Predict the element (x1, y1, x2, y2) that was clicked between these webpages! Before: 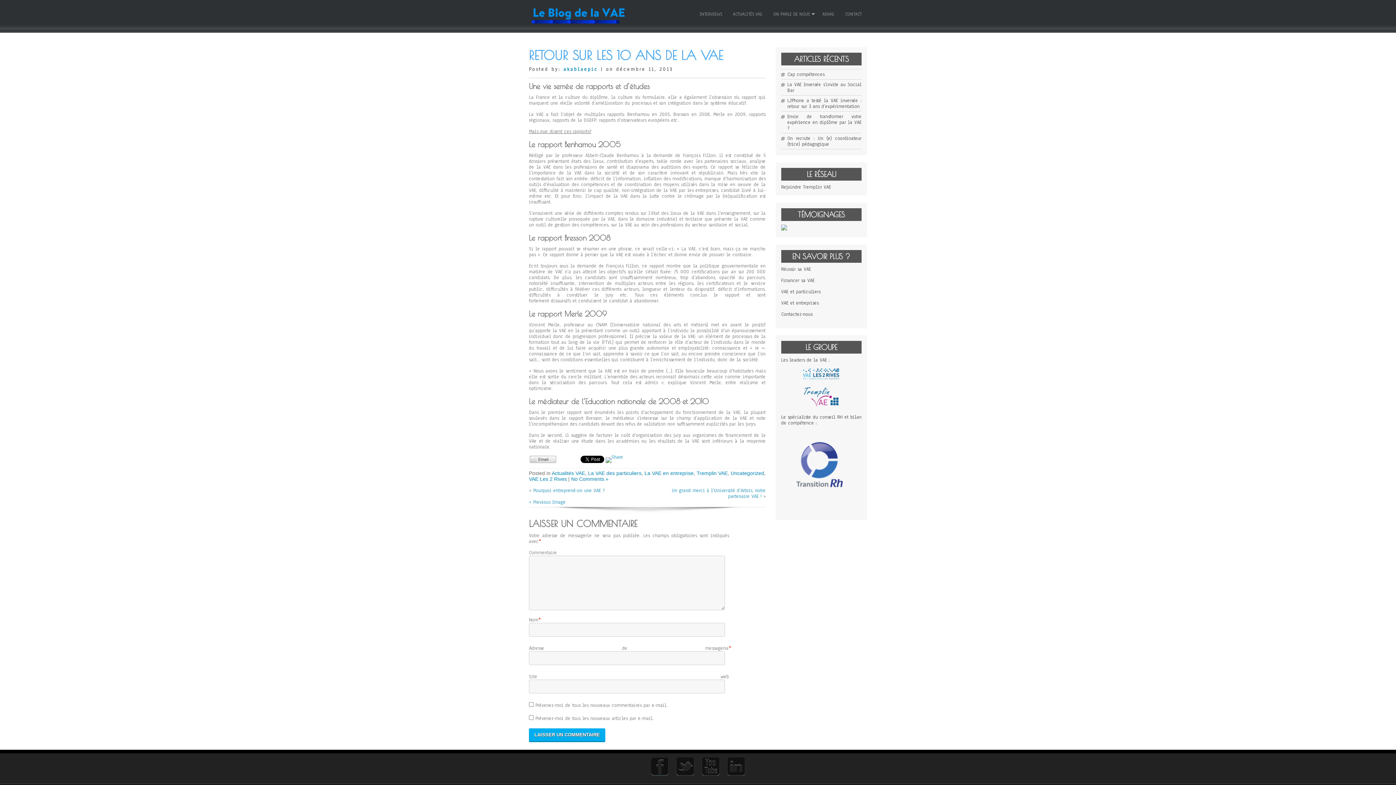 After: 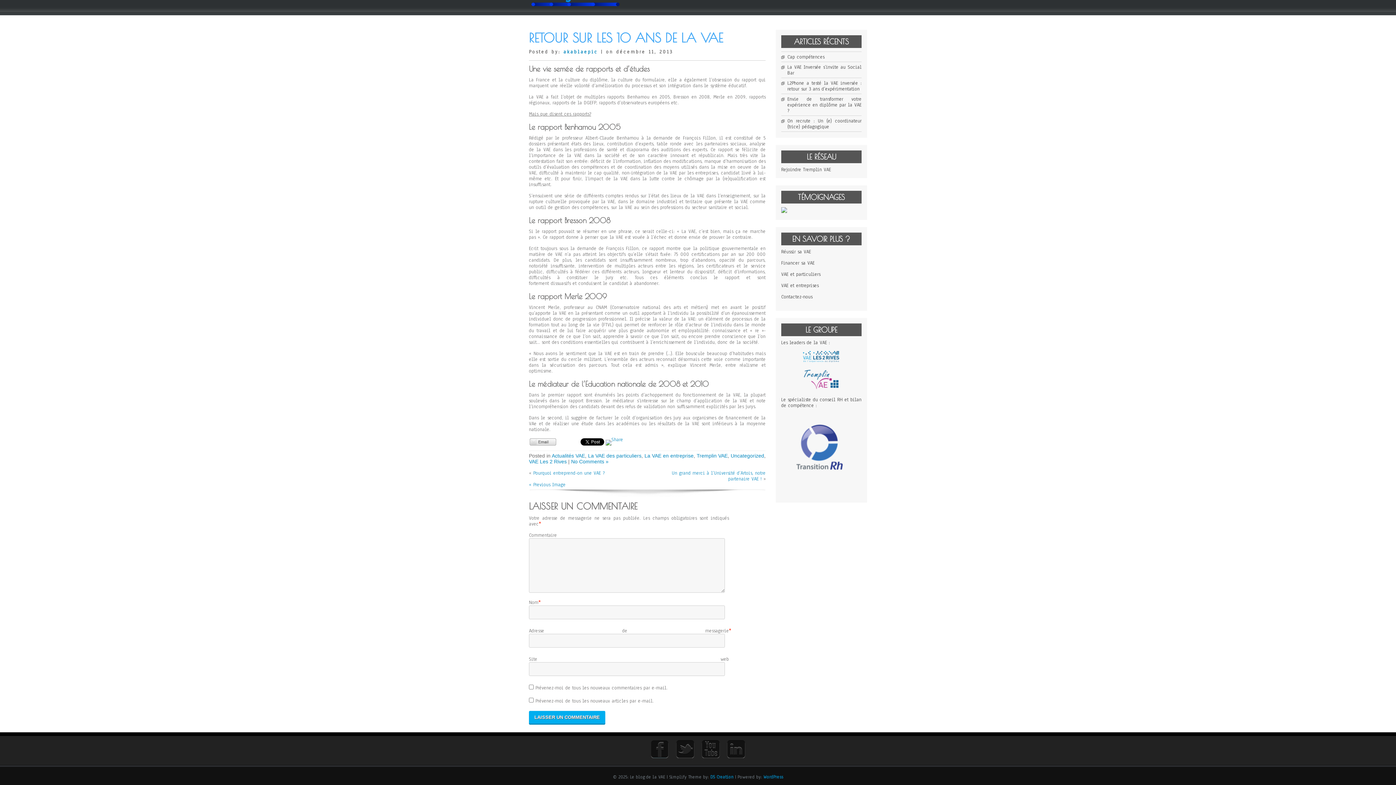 Action: label: No Comments » bbox: (571, 476, 608, 482)